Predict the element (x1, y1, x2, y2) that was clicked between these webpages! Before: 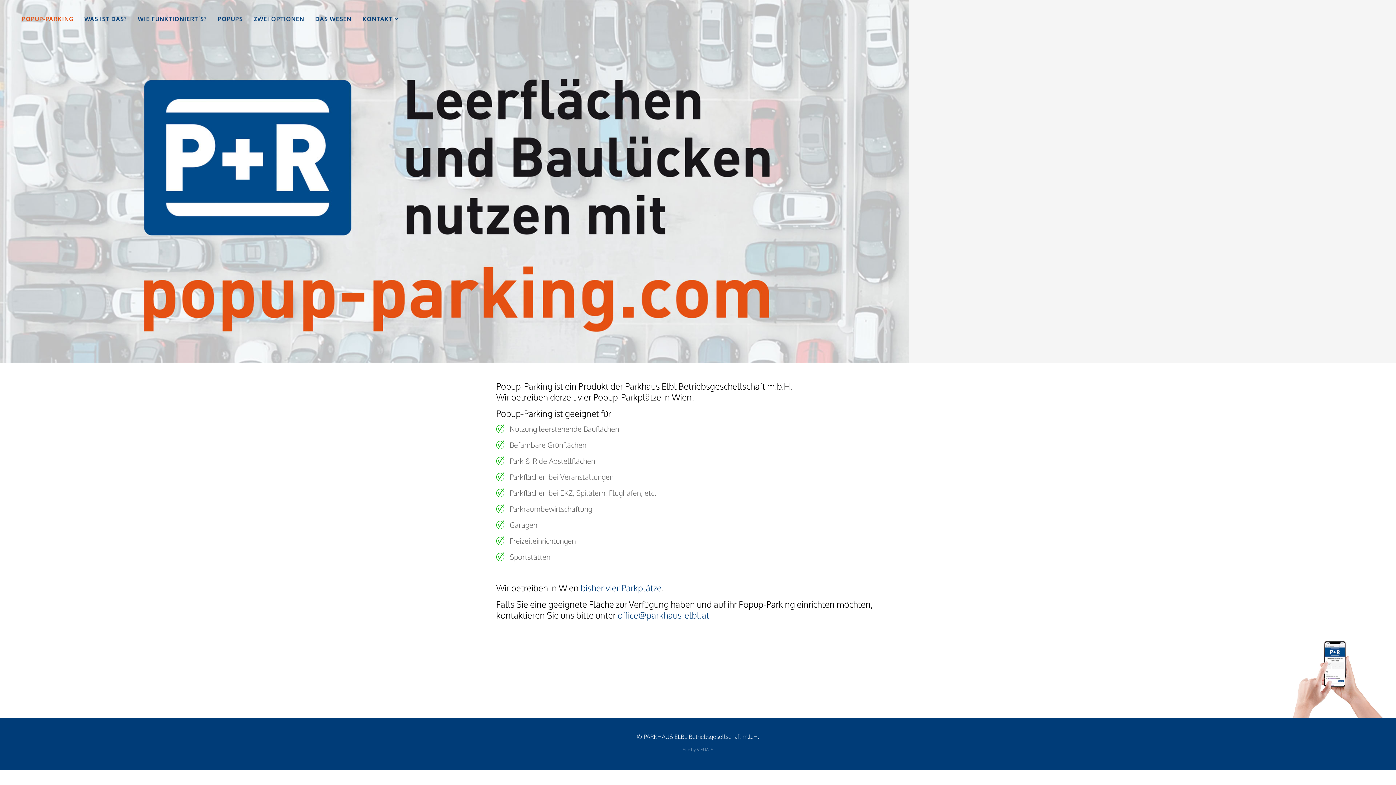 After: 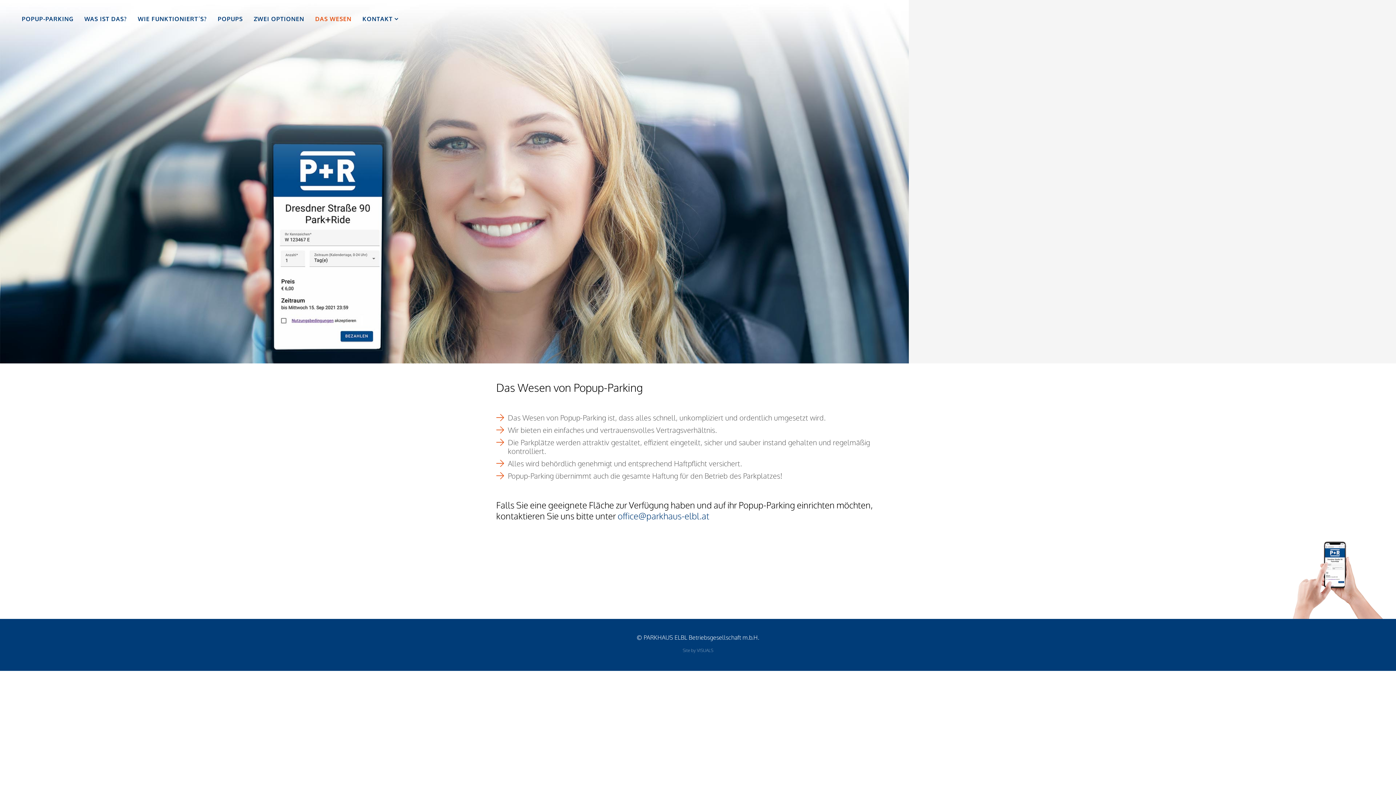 Action: label: DAS WESEN bbox: (309, 2, 357, 35)